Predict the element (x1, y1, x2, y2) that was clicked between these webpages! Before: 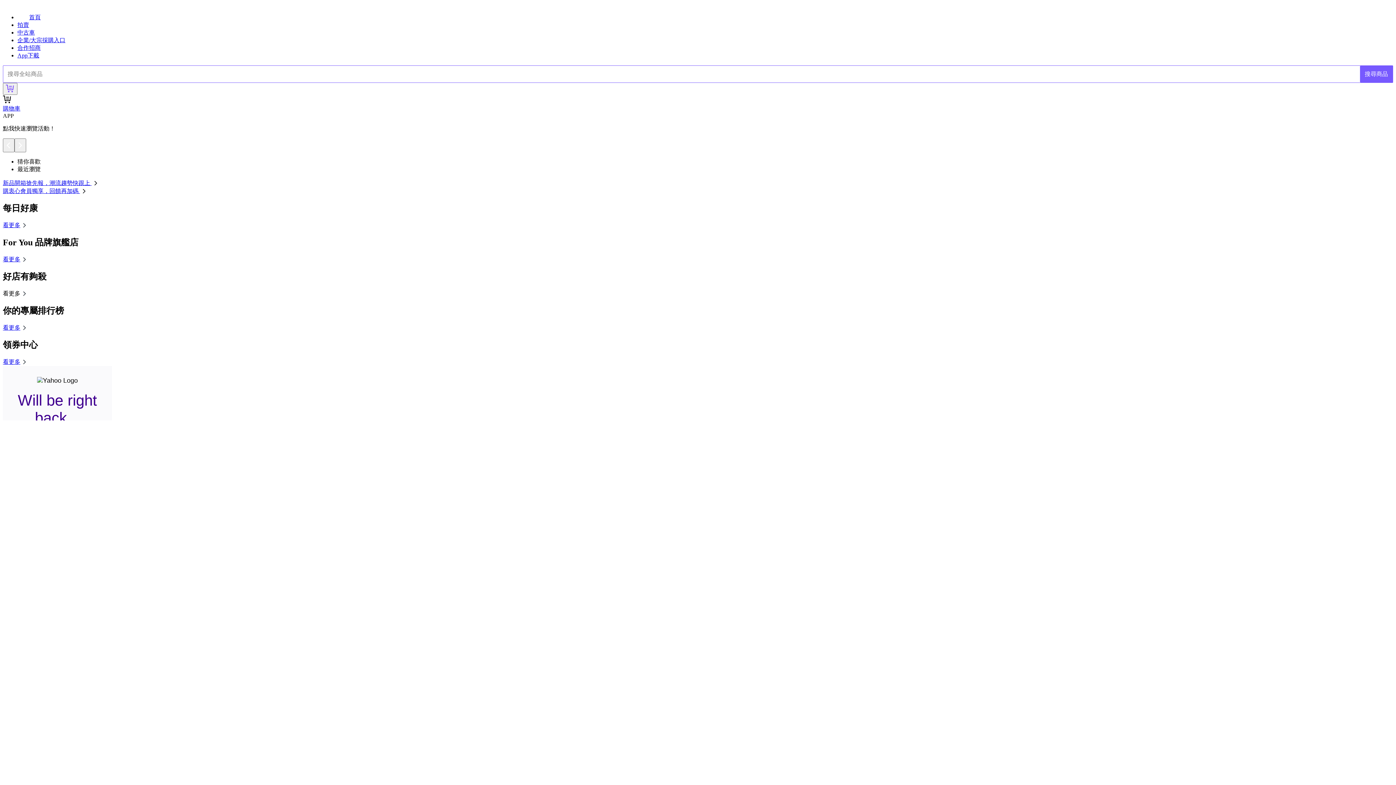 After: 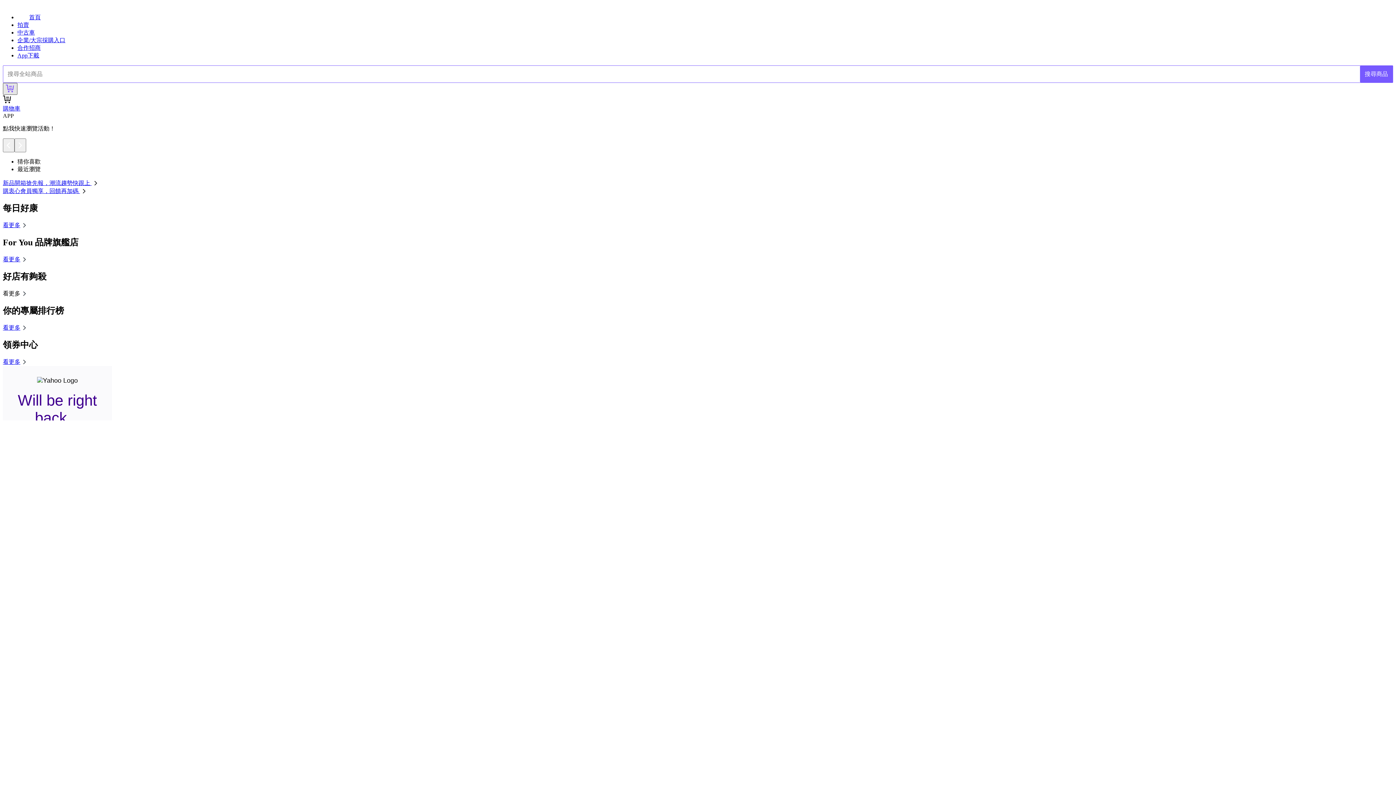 Action: bbox: (2, 83, 17, 95)